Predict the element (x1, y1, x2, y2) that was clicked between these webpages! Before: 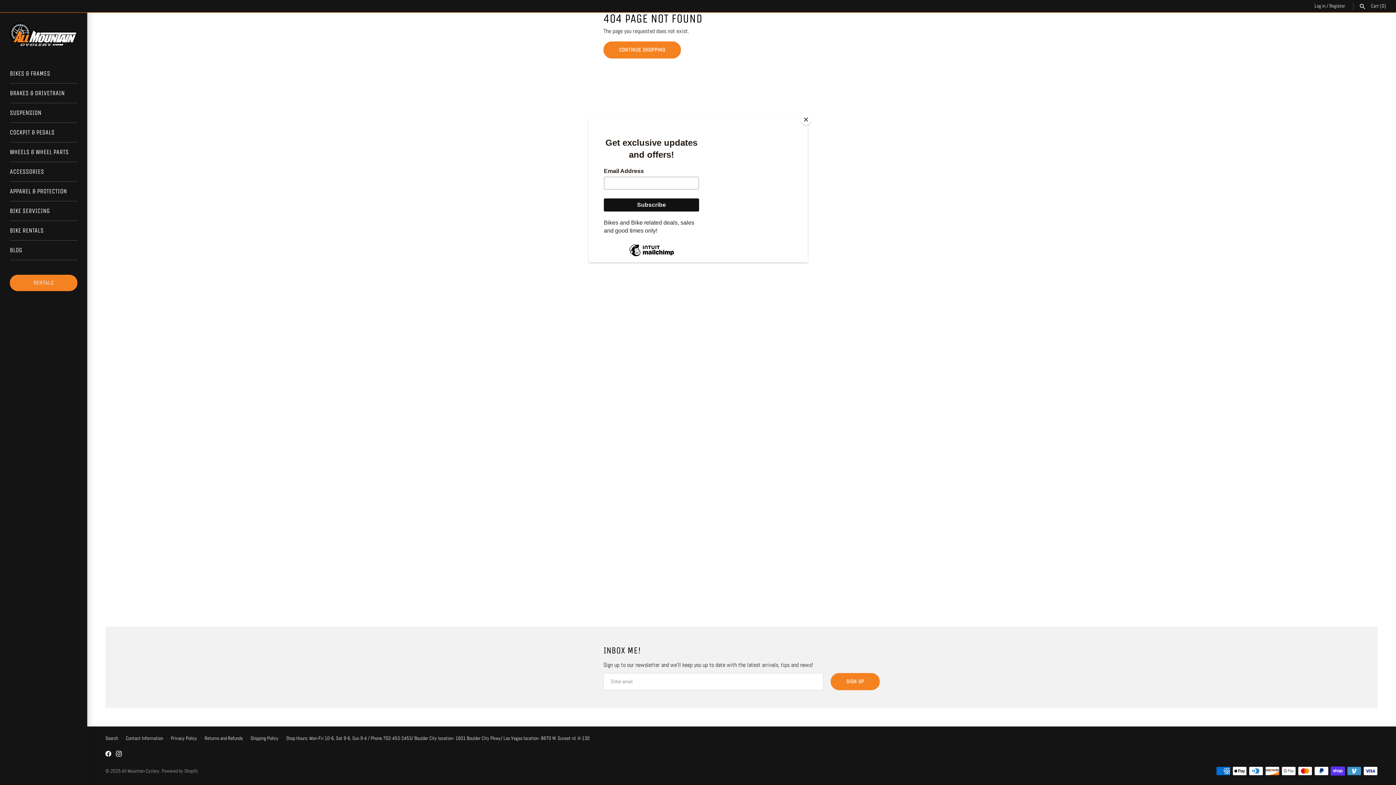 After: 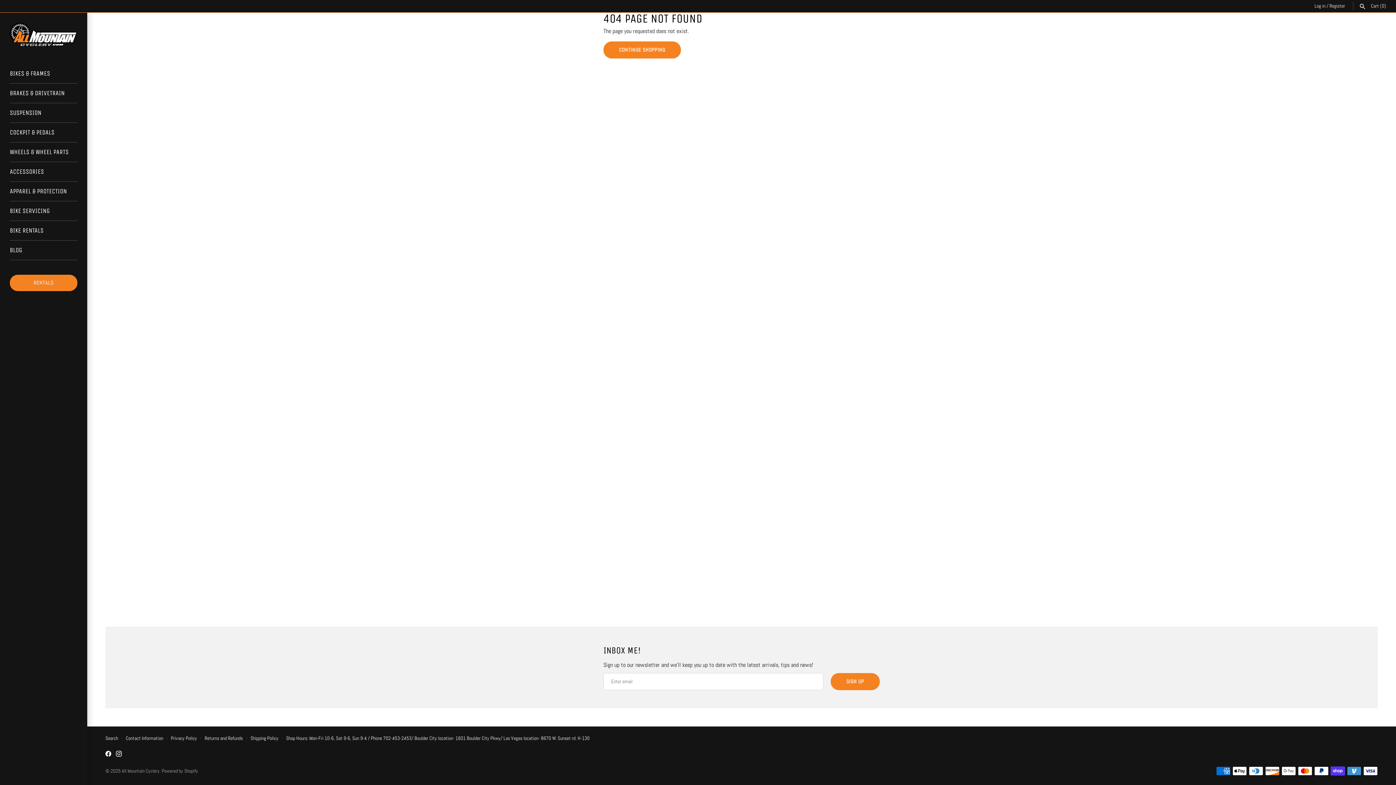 Action: label: Close bbox: (800, 114, 811, 125)